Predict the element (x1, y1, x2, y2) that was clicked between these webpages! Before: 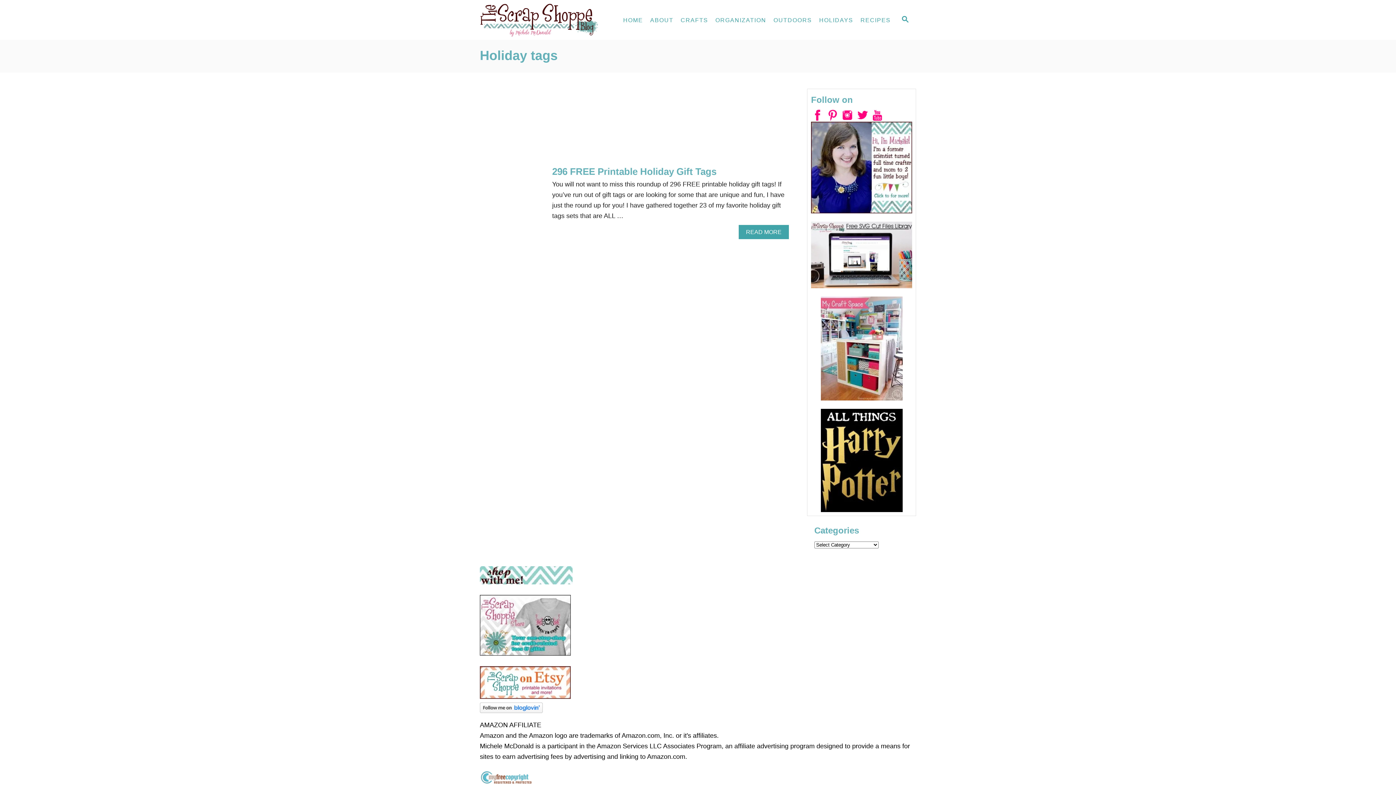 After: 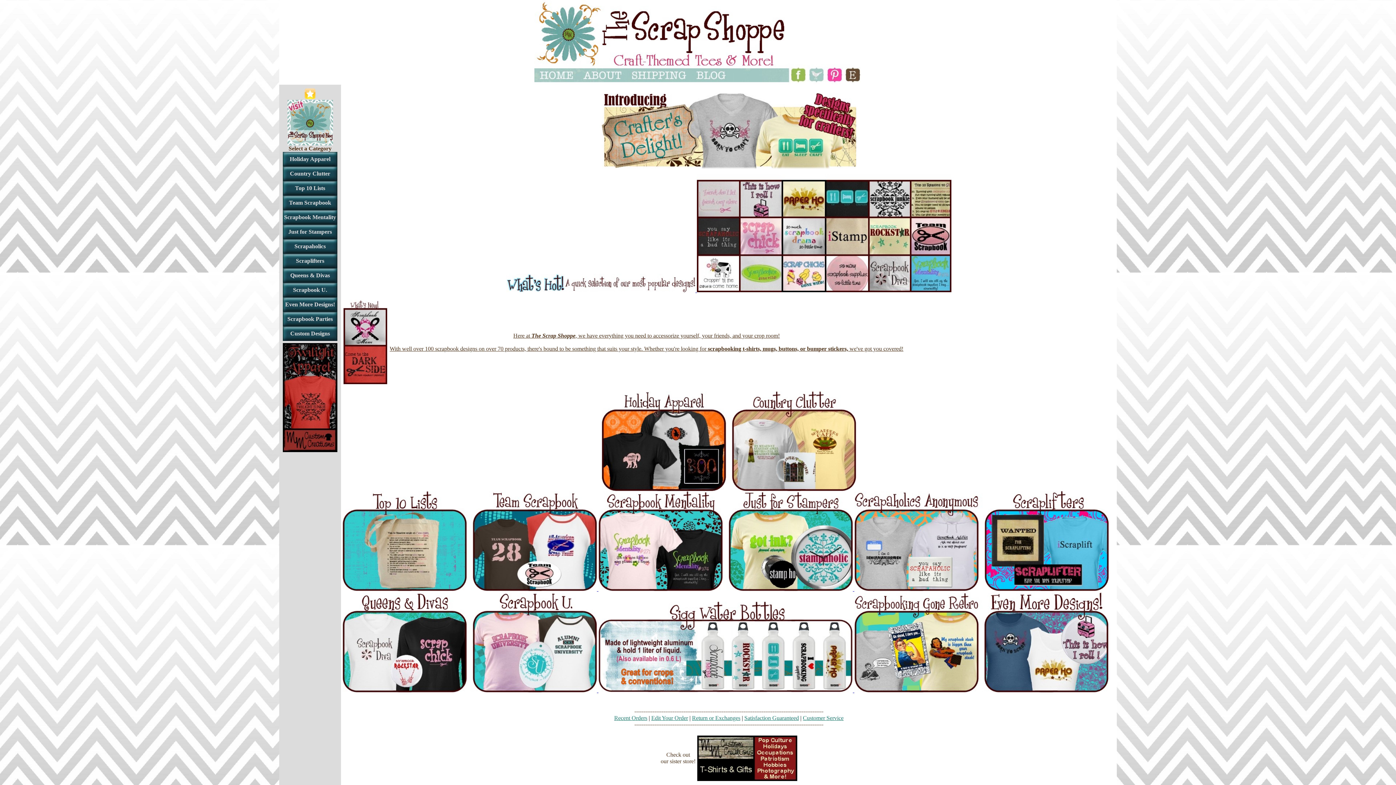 Action: bbox: (480, 595, 916, 656)